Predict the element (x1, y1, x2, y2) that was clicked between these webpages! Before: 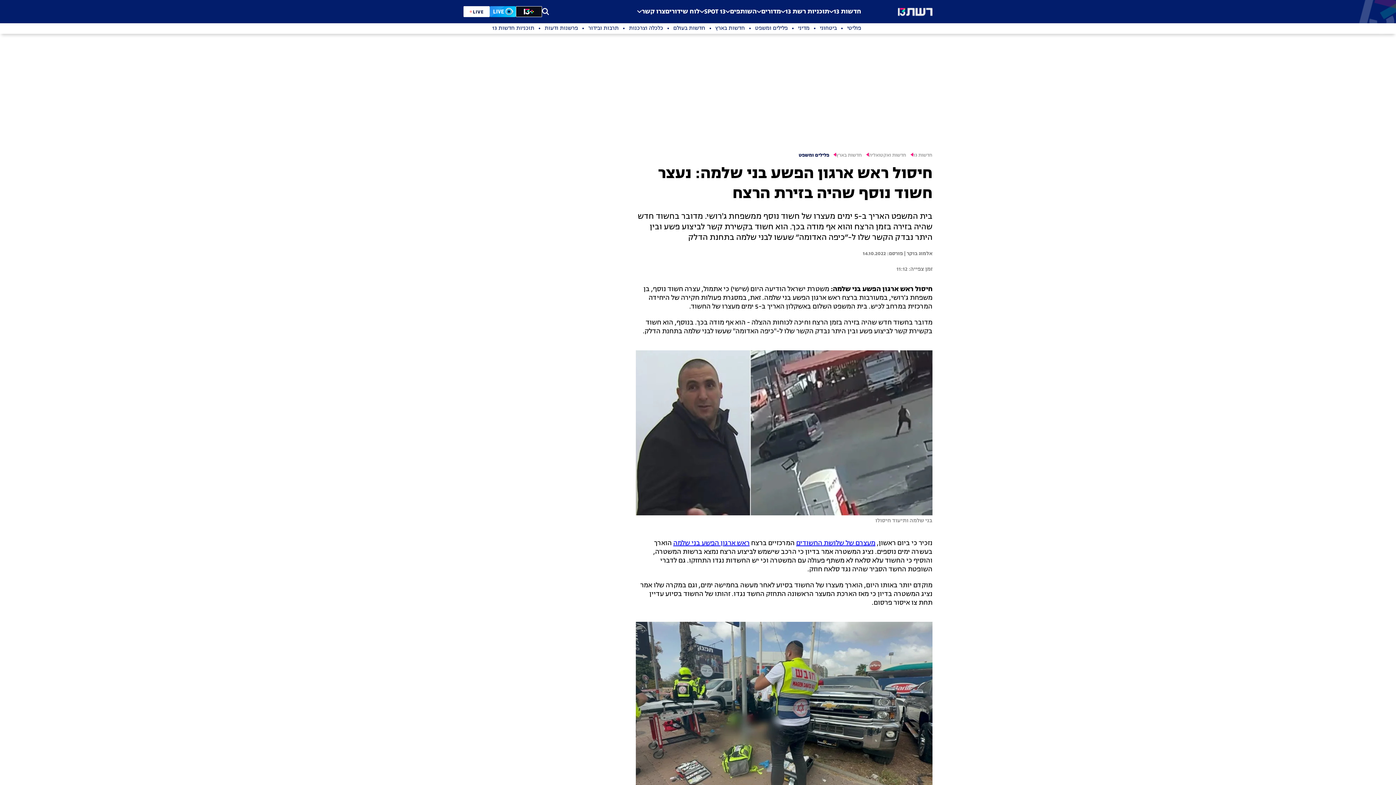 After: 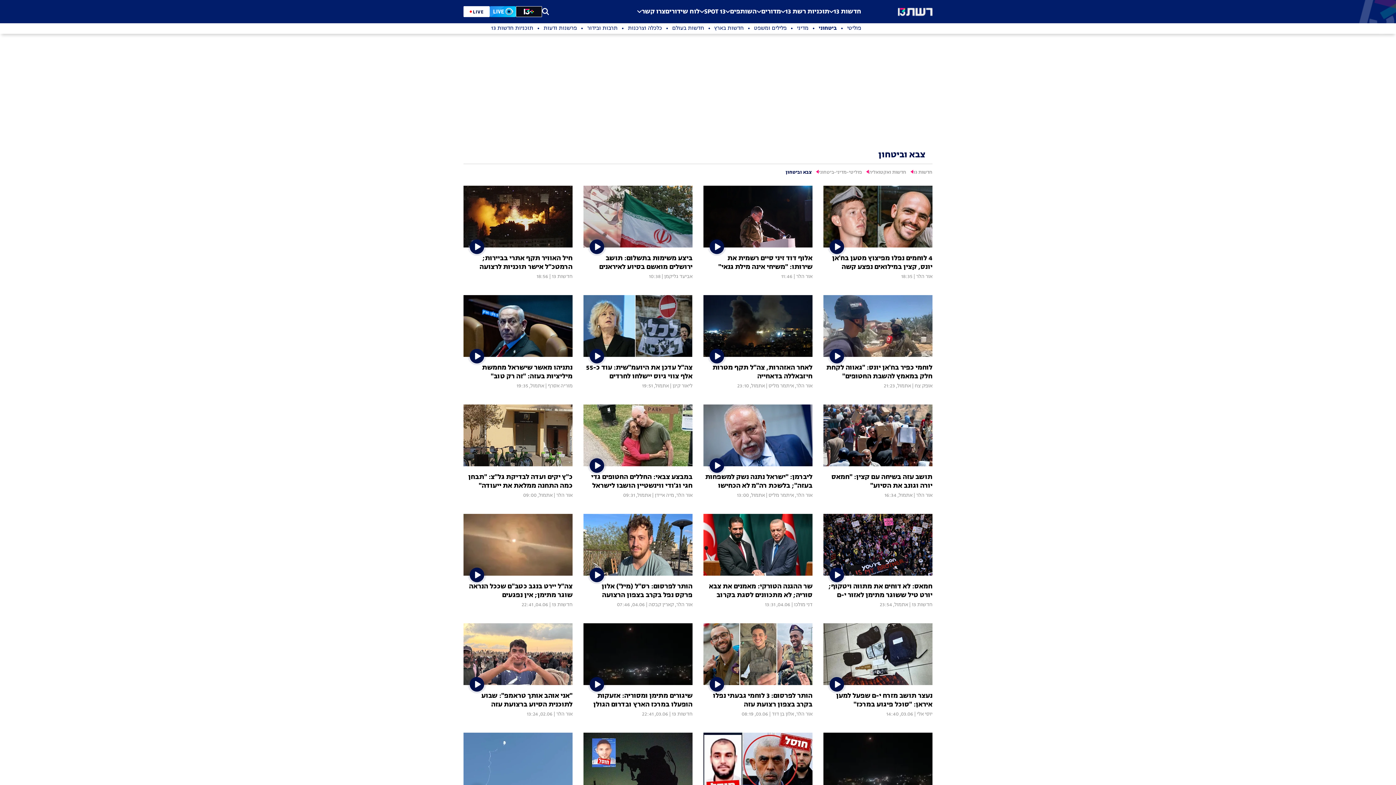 Action: bbox: (809, 25, 837, 32) label: ביטחוני